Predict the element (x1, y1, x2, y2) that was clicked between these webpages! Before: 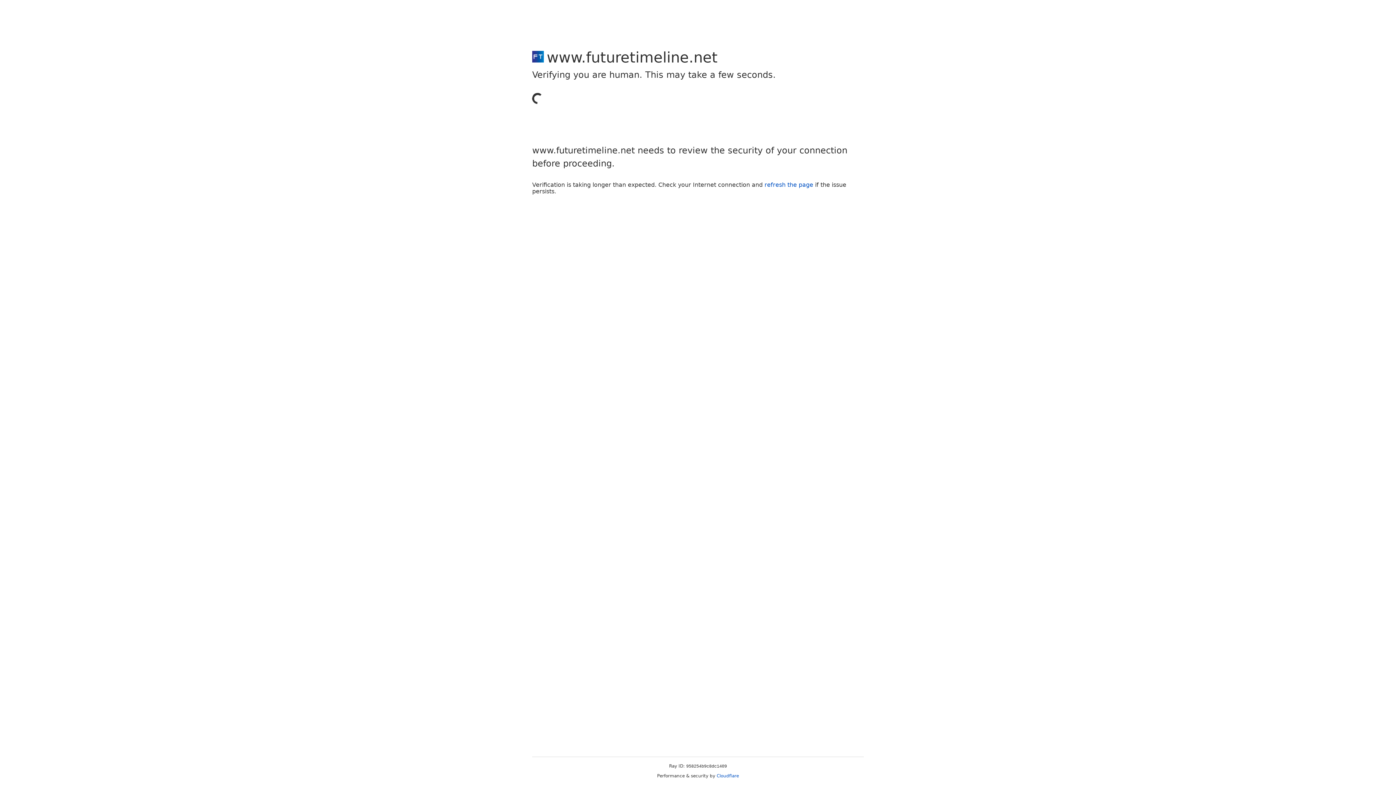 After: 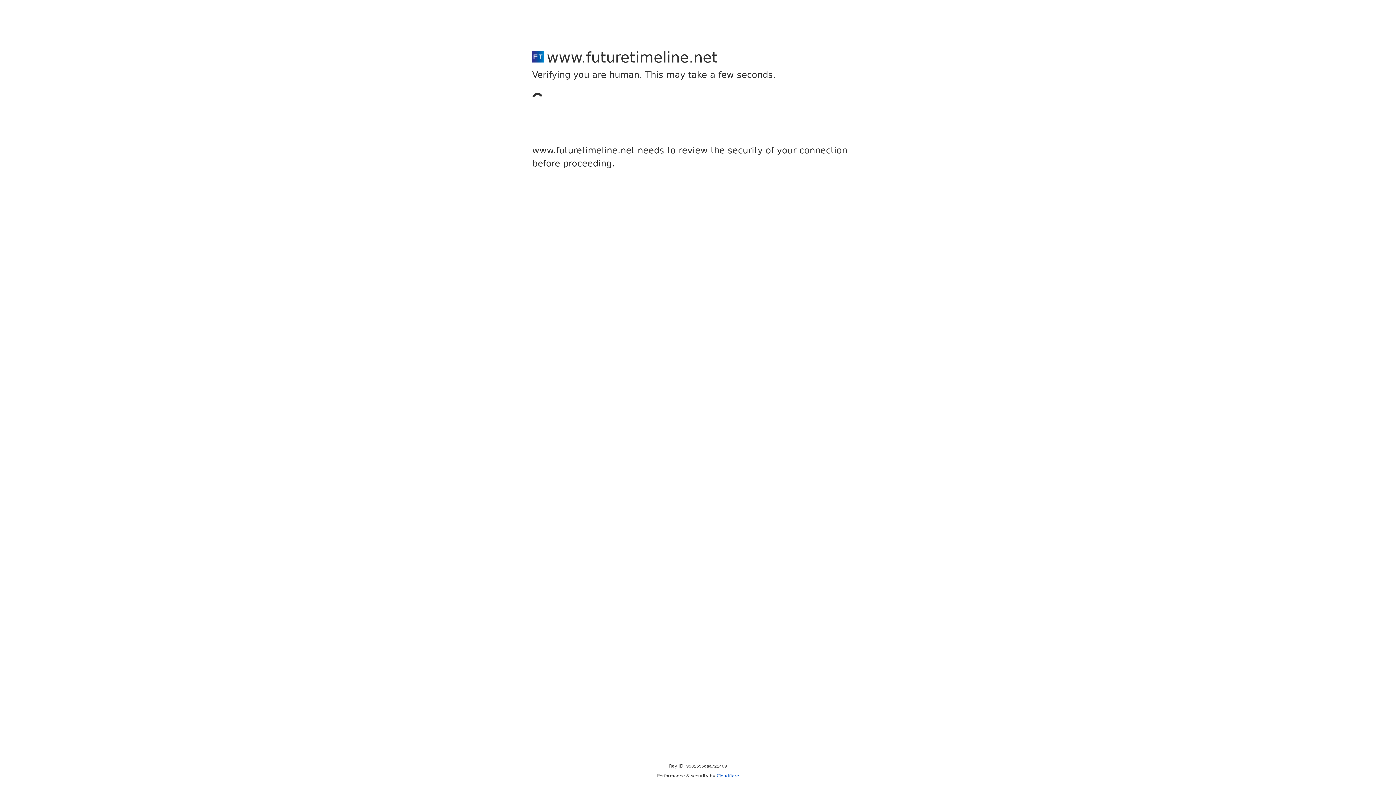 Action: label: Cloudflare bbox: (716, 773, 739, 778)